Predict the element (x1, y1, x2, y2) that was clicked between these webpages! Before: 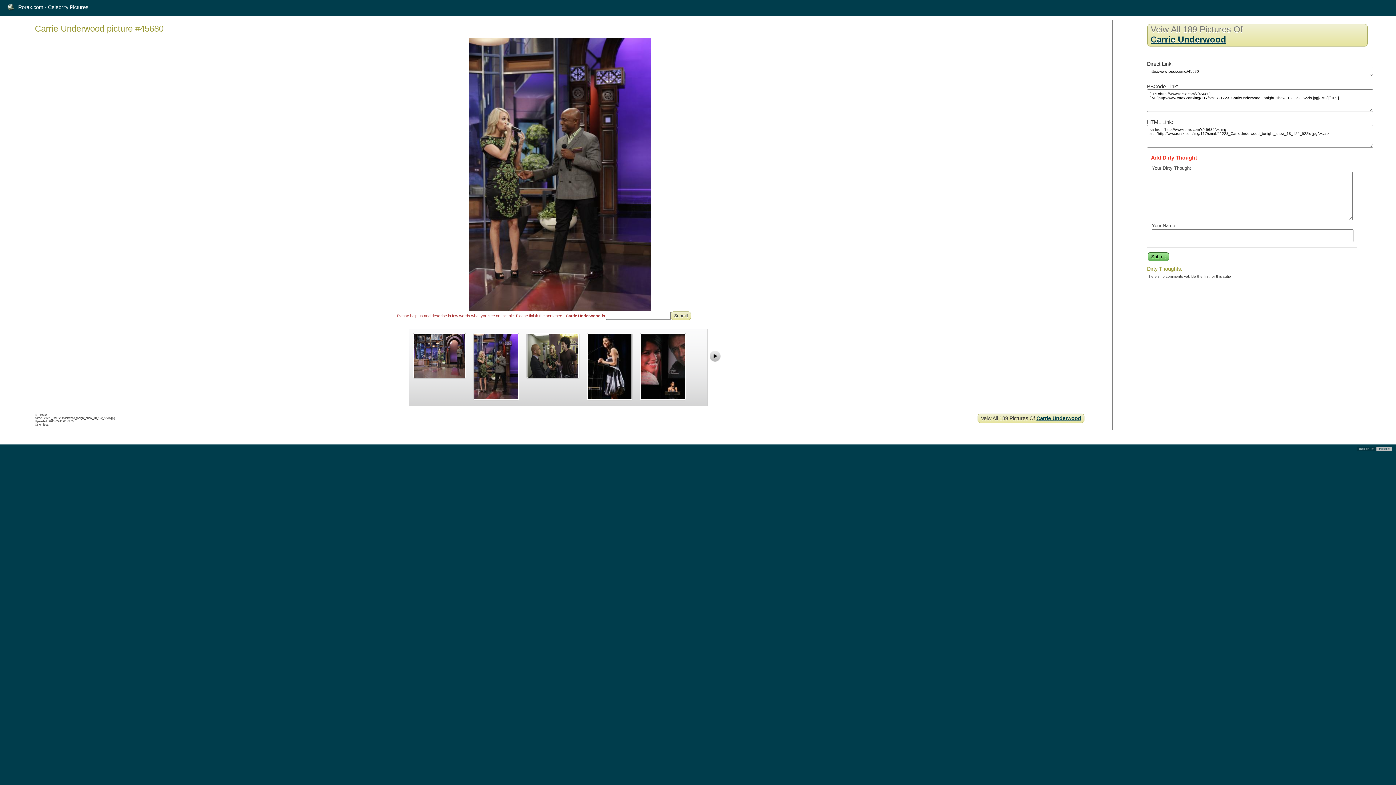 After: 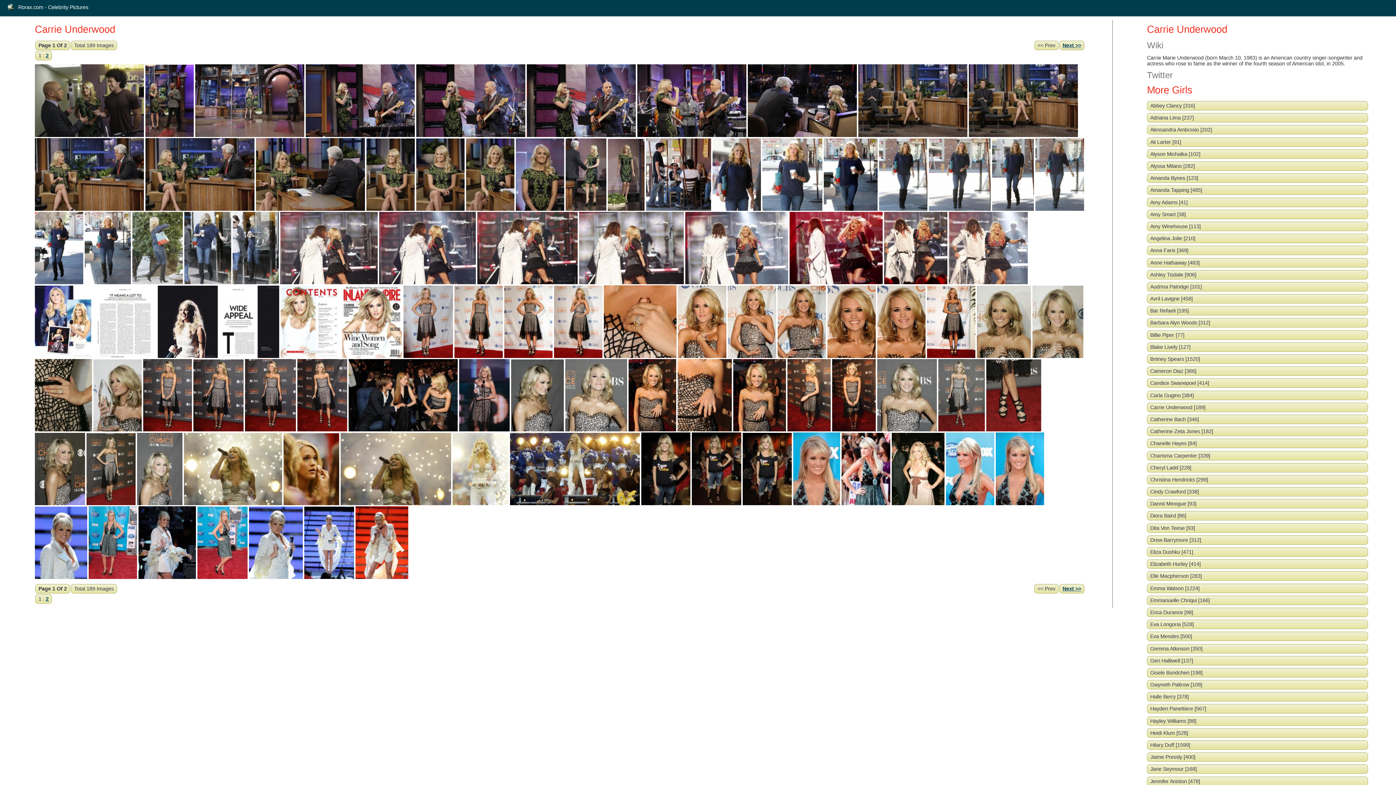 Action: bbox: (1150, 34, 1226, 44) label: Carrie Underwood